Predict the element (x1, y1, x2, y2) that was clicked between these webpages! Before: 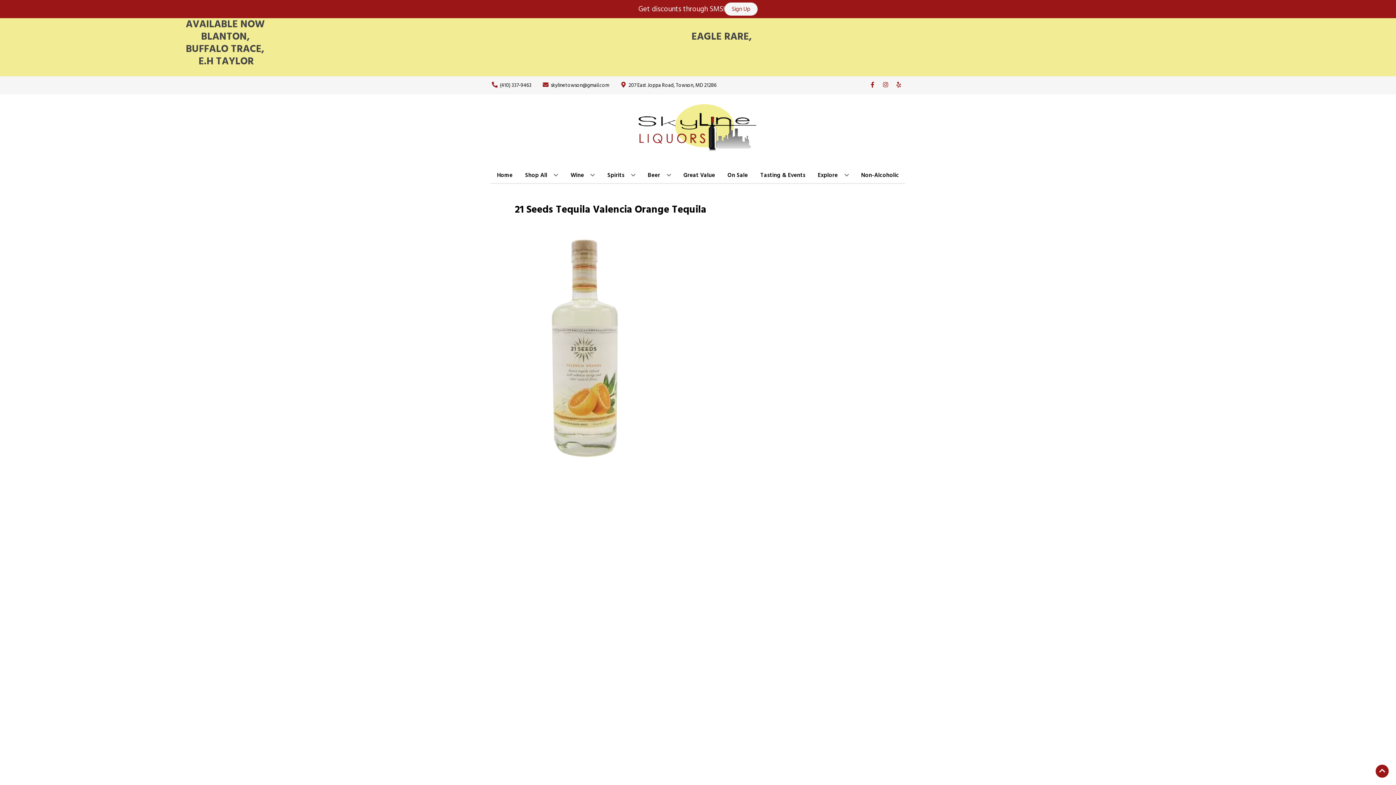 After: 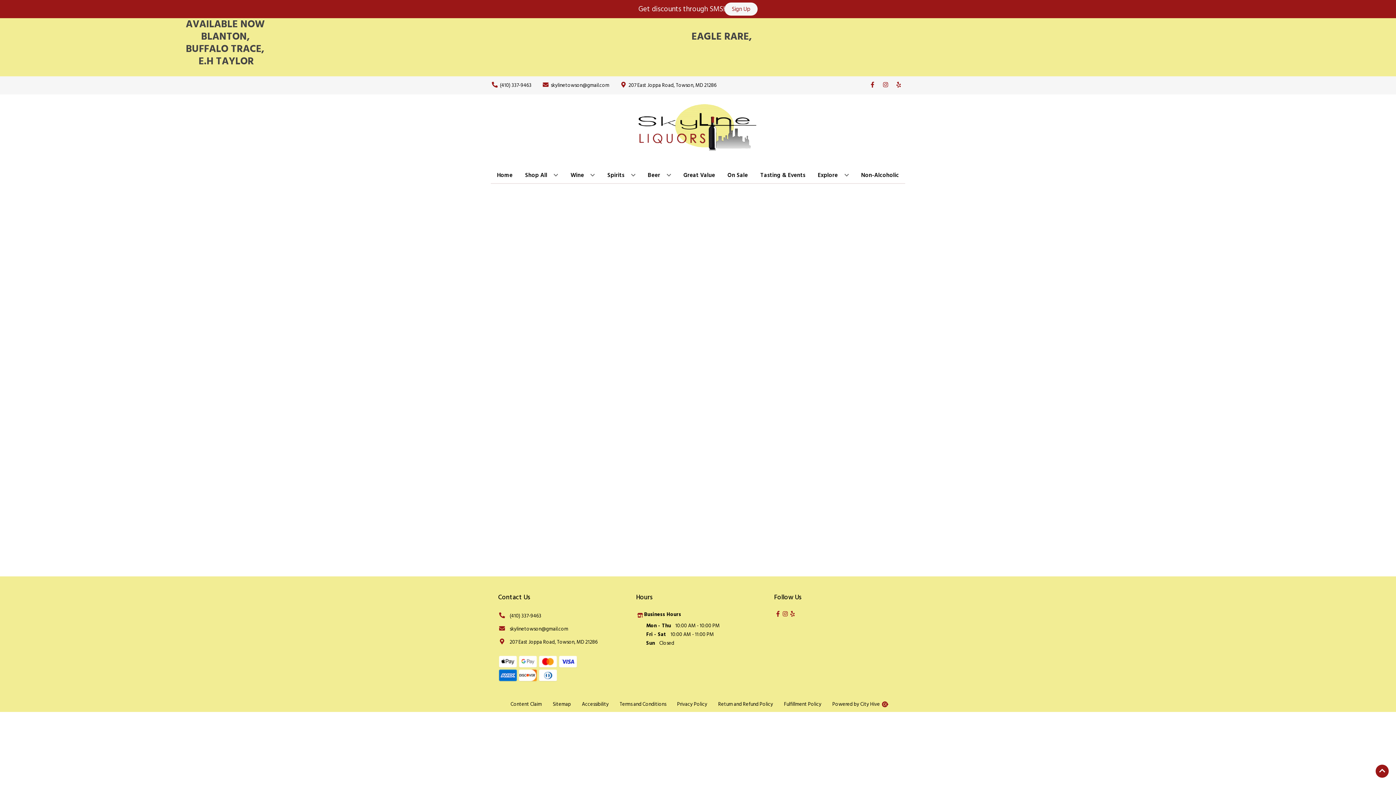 Action: label: Non-Alcoholic bbox: (858, 167, 902, 183)